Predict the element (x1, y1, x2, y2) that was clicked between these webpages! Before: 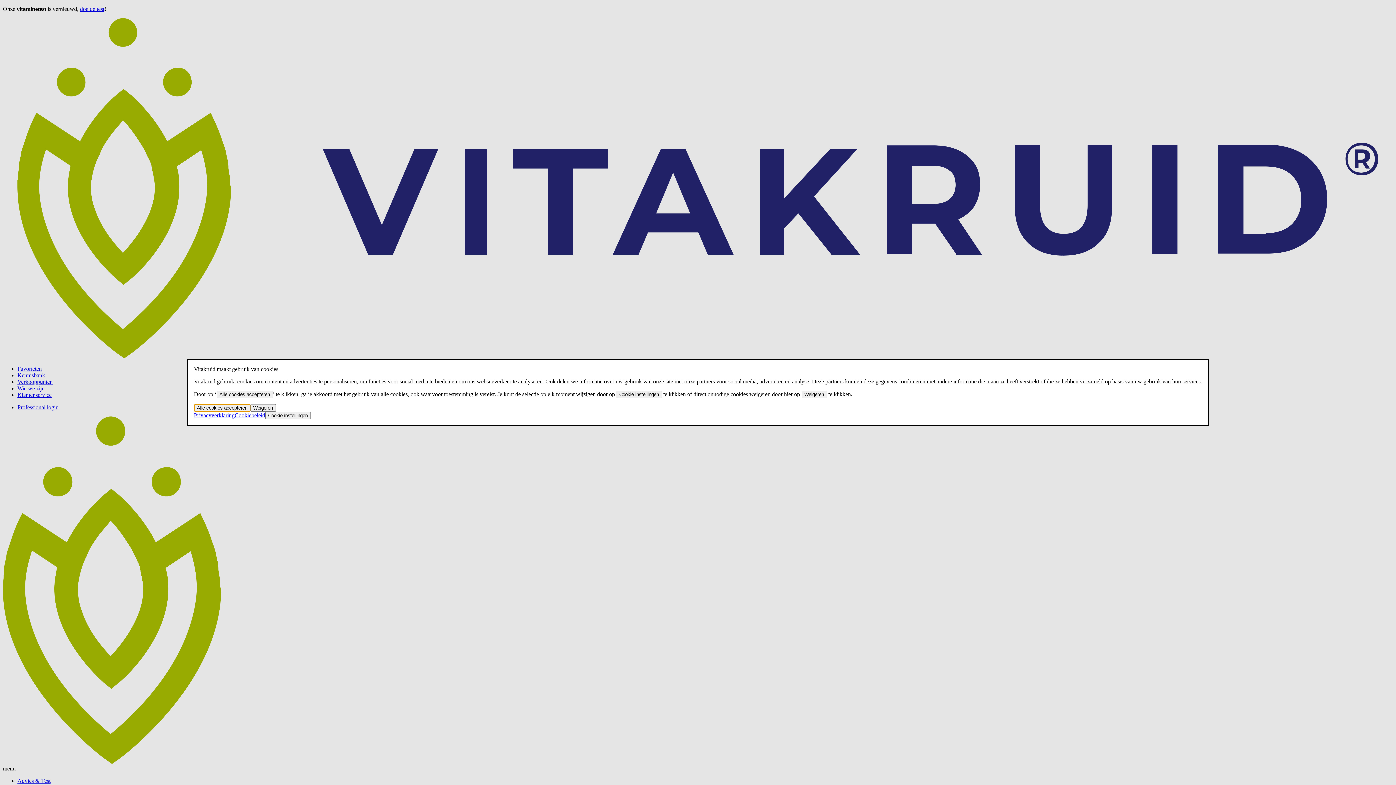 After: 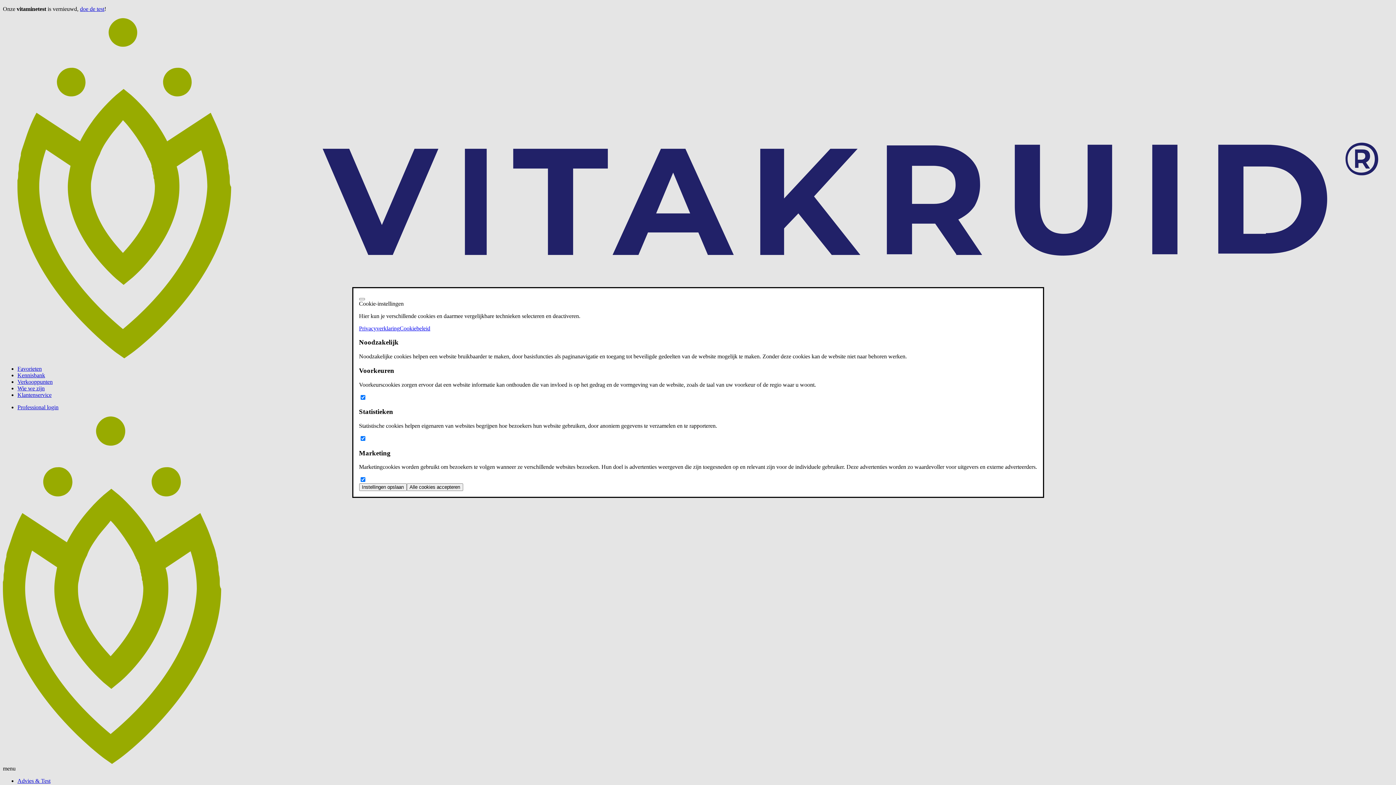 Action: label: Cookie-instellingen bbox: (265, 411, 310, 419)